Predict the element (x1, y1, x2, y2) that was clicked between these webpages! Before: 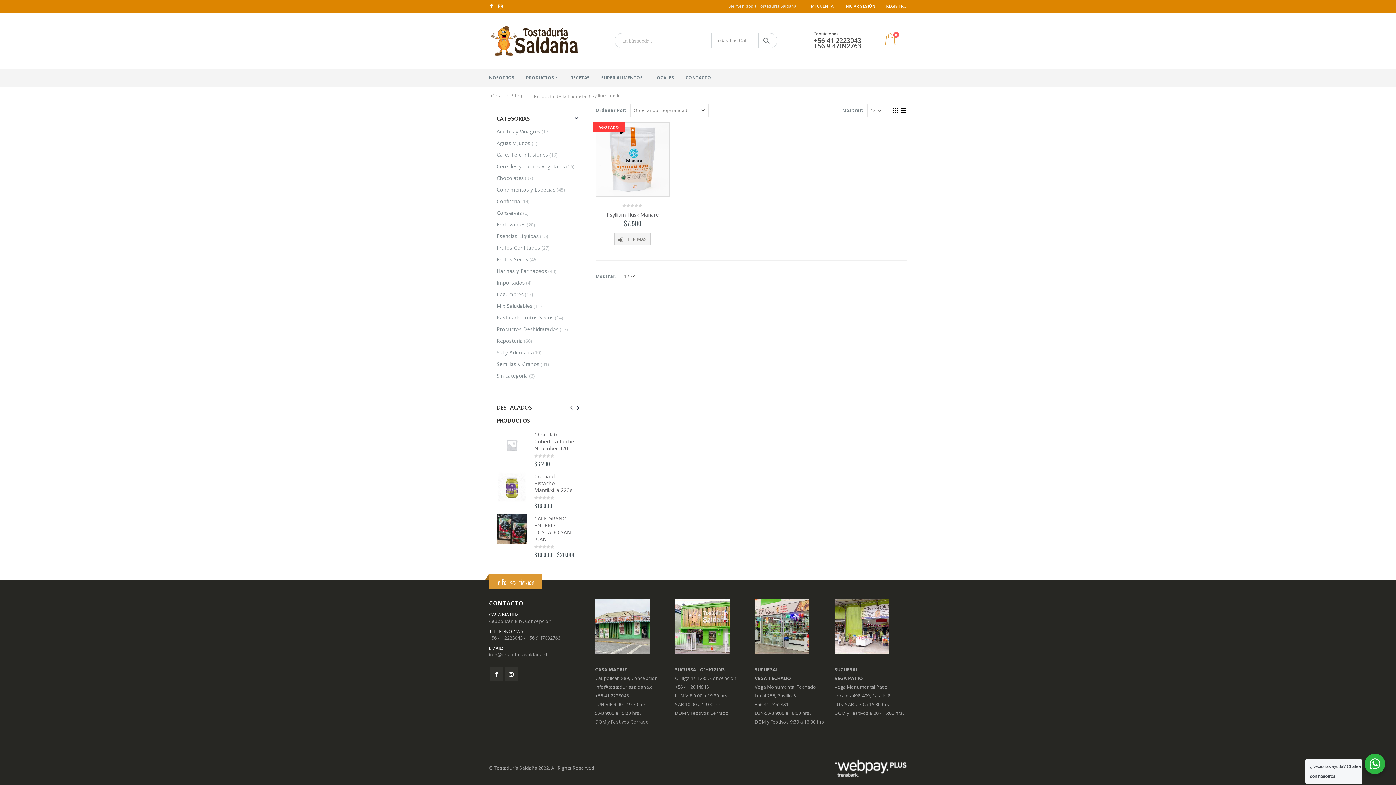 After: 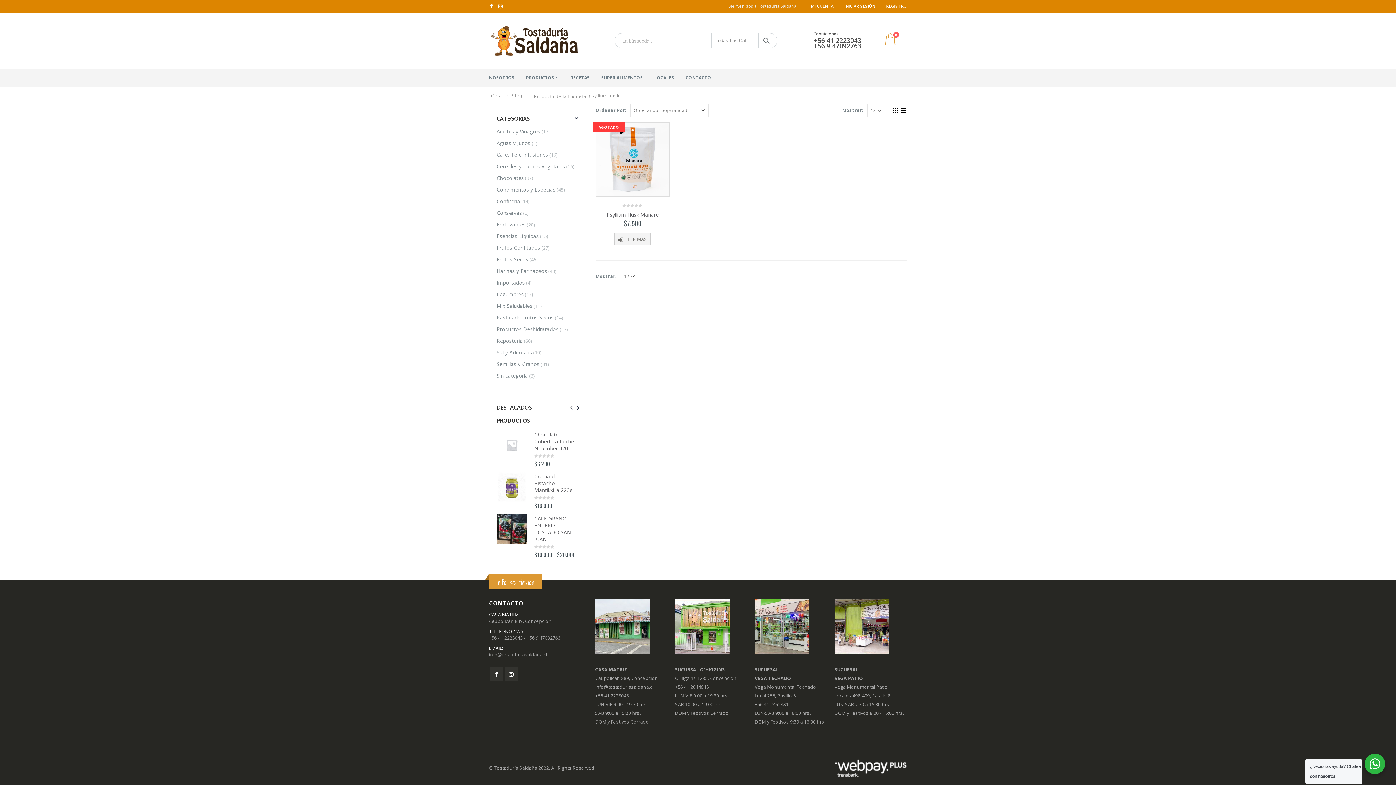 Action: label: info@tostaduriasaldana.cl bbox: (489, 652, 547, 658)